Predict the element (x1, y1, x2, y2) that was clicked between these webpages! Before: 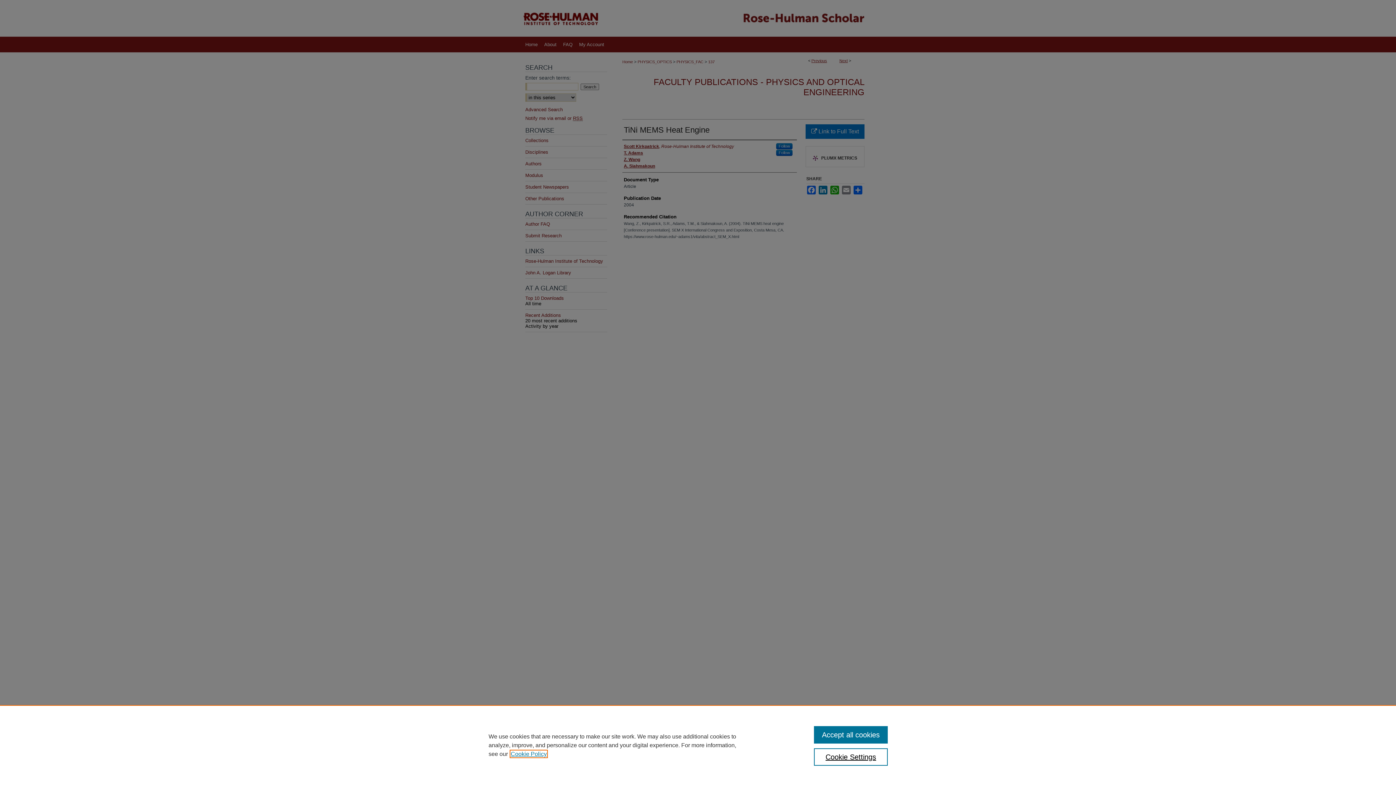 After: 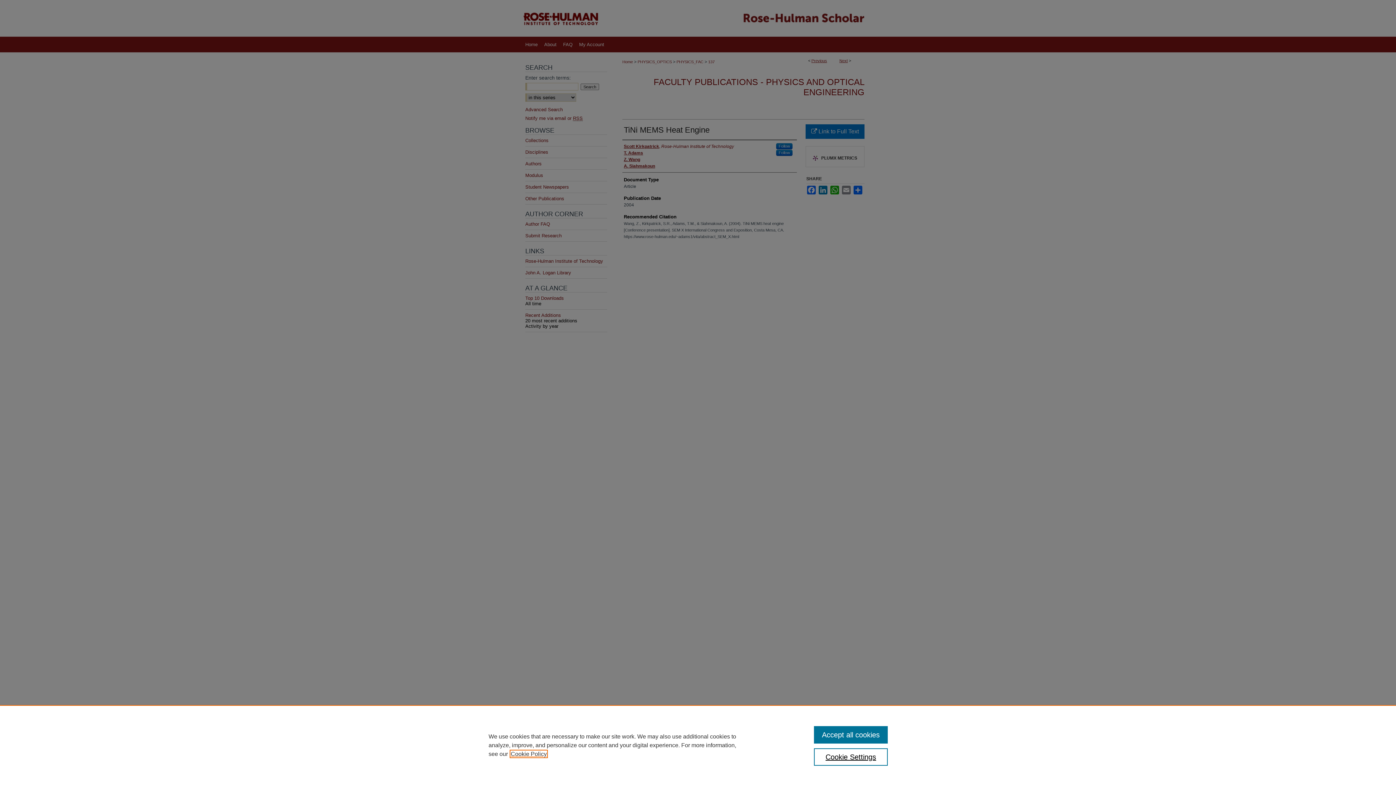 Action: bbox: (510, 751, 546, 757) label: , opens in a new tab